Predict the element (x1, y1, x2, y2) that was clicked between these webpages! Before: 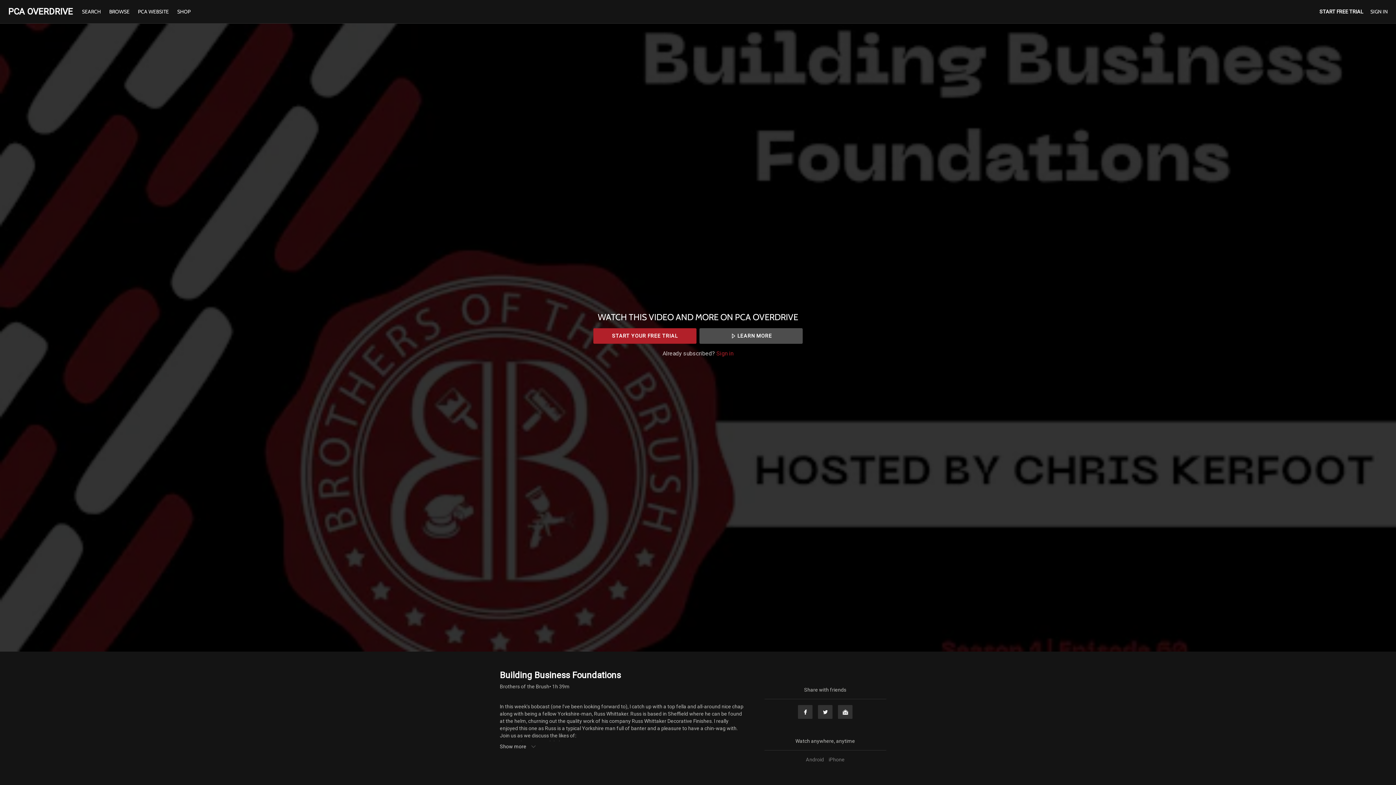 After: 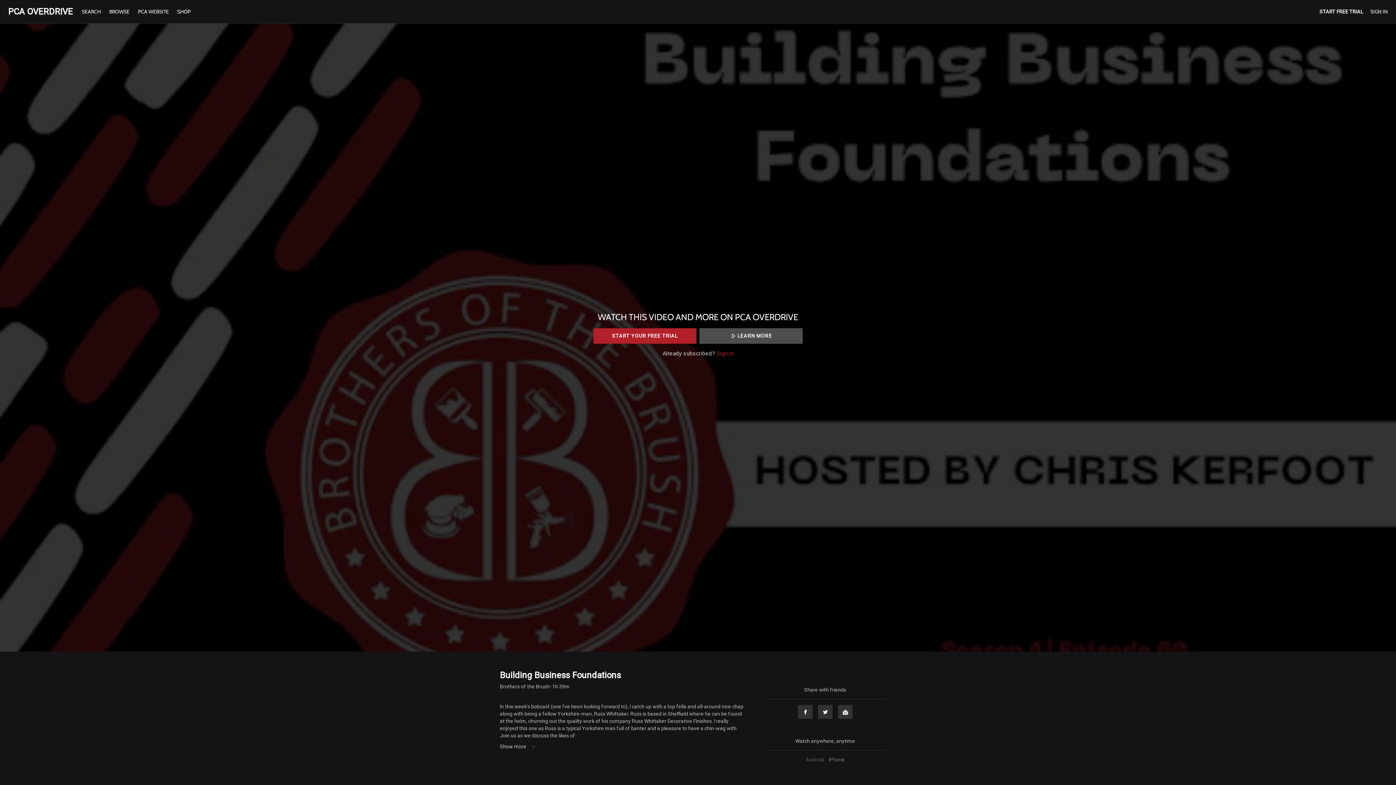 Action: label: Android bbox: (804, 757, 826, 762)